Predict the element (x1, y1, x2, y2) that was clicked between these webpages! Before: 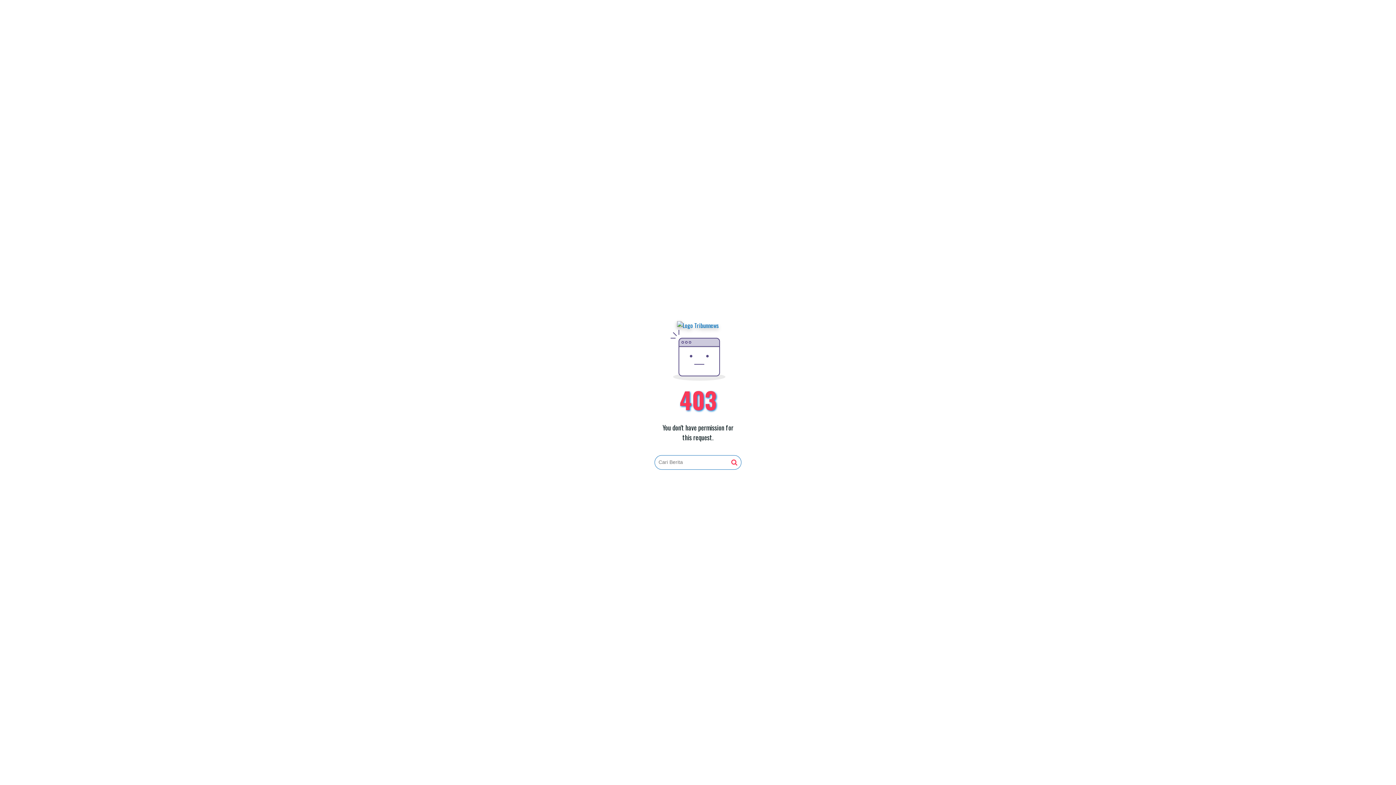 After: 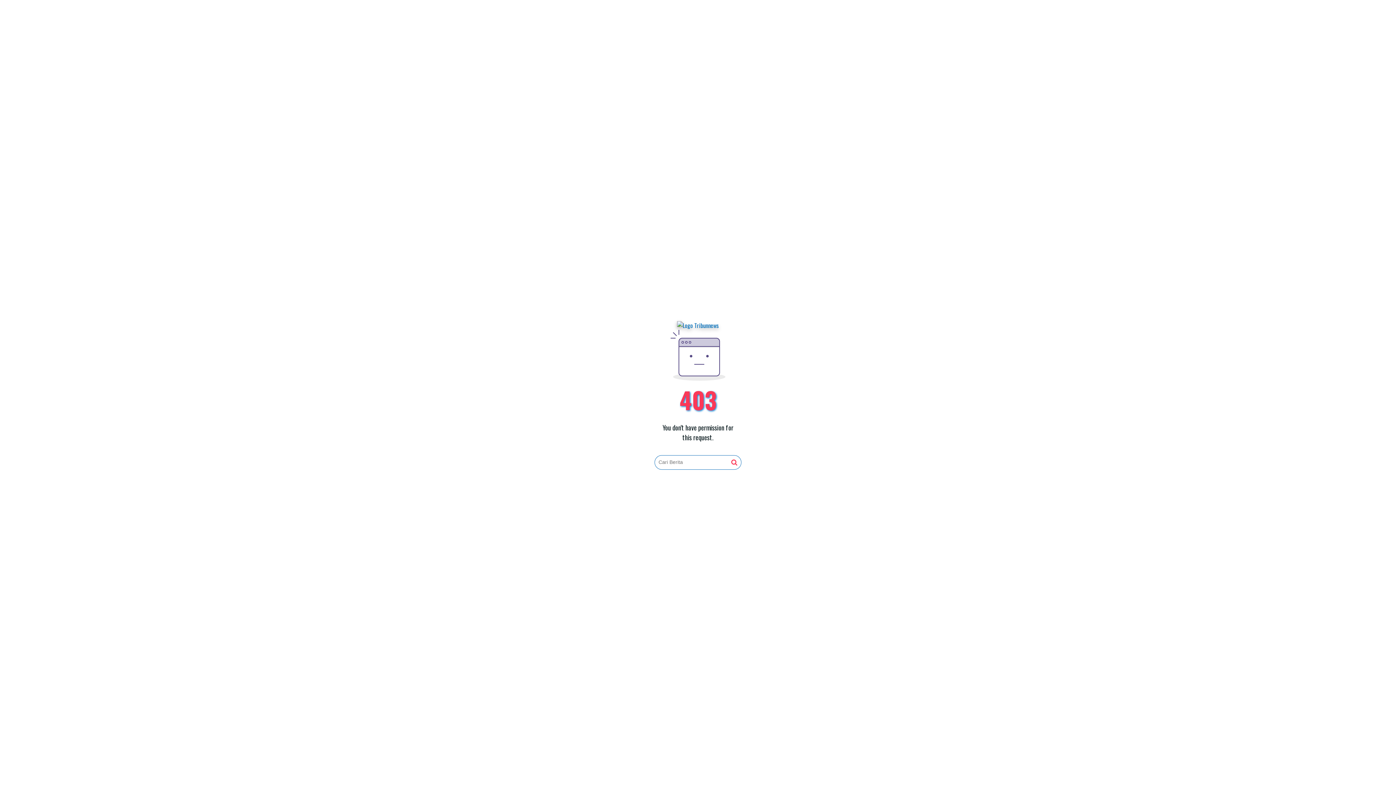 Action: bbox: (677, 321, 719, 330)